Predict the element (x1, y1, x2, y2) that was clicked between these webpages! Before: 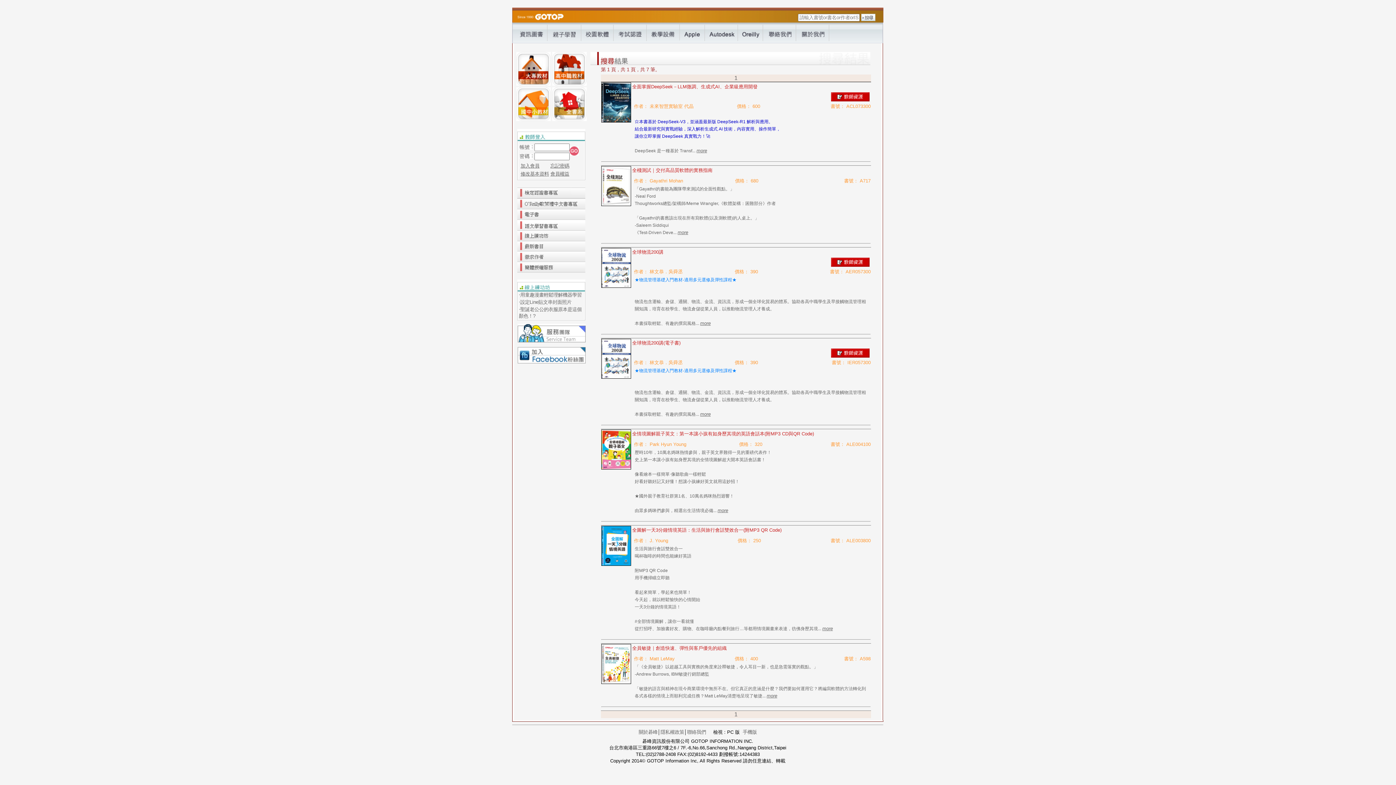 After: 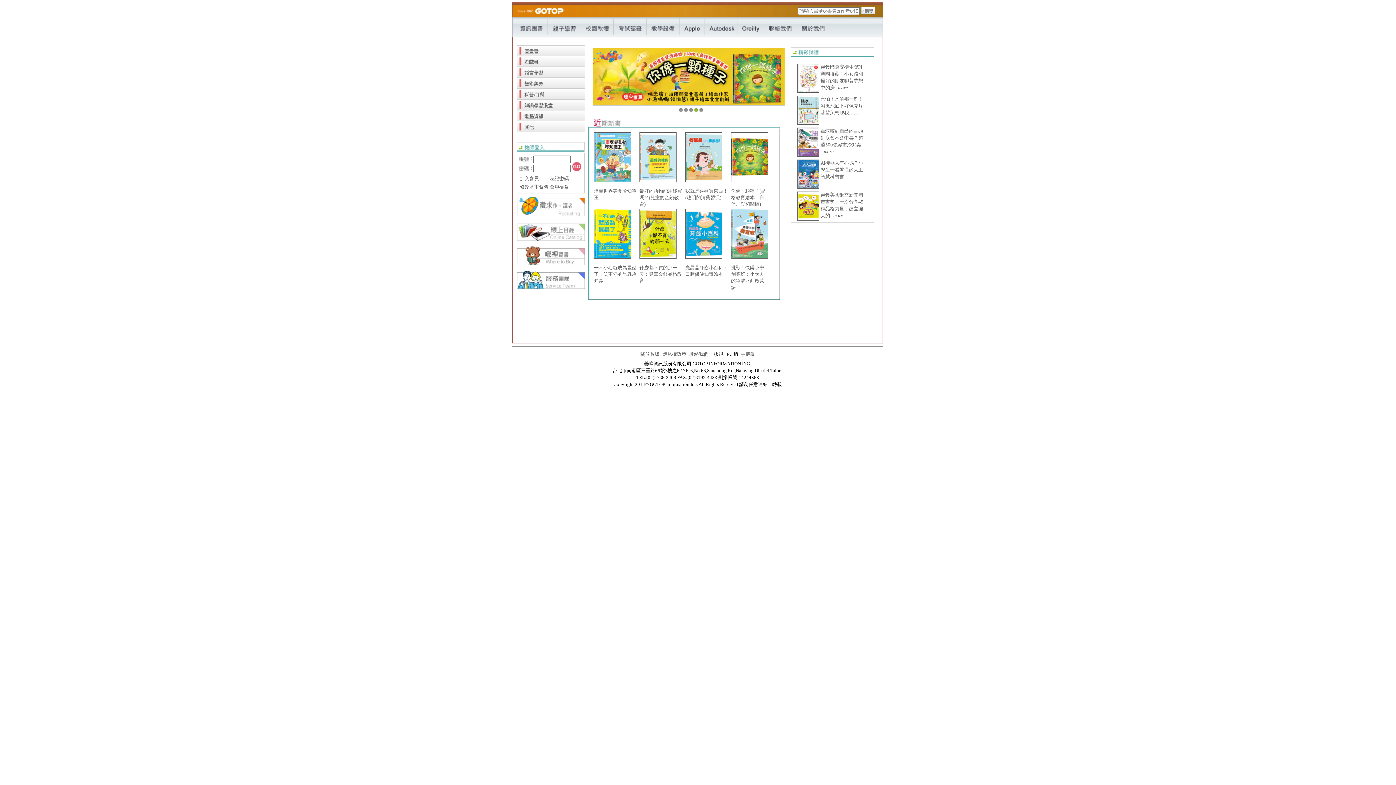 Action: bbox: (547, 22, 581, 43)